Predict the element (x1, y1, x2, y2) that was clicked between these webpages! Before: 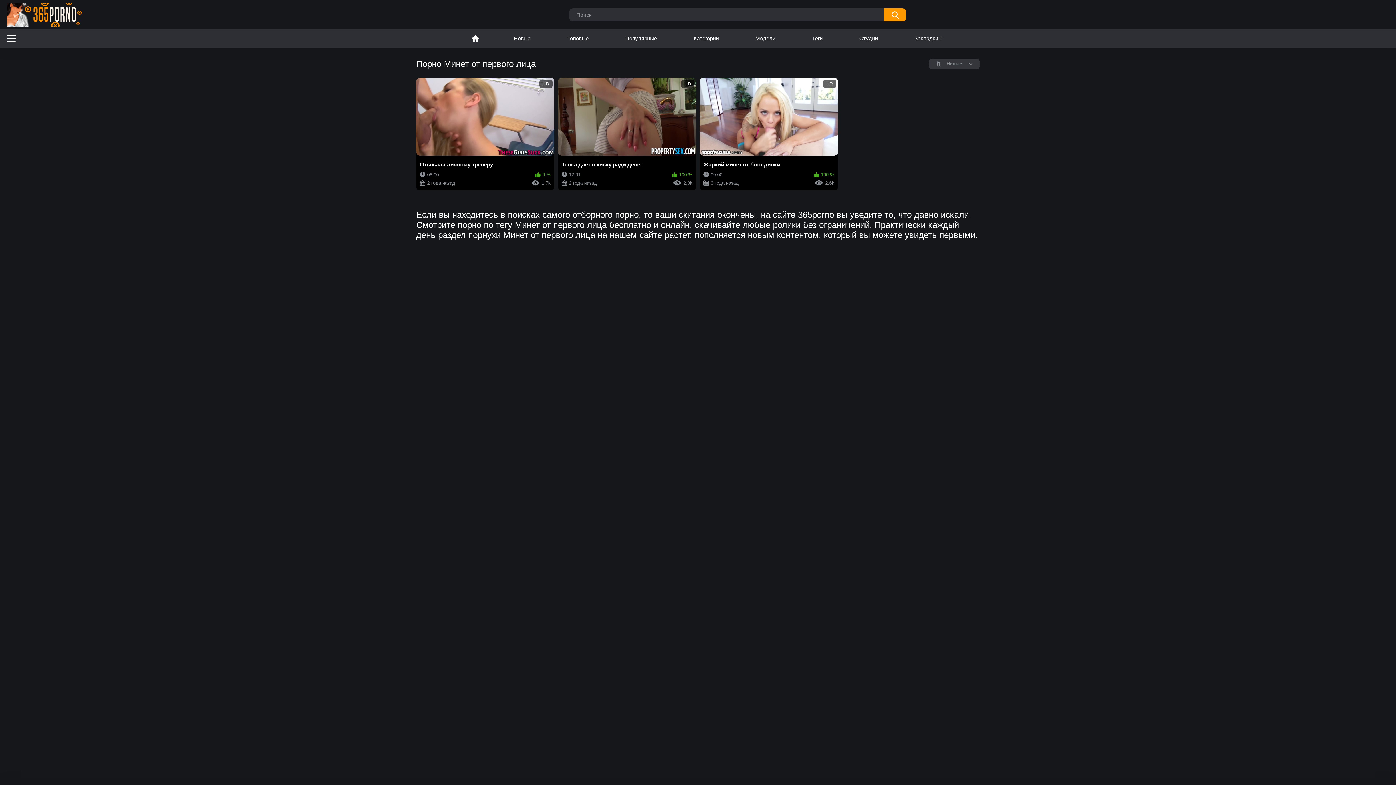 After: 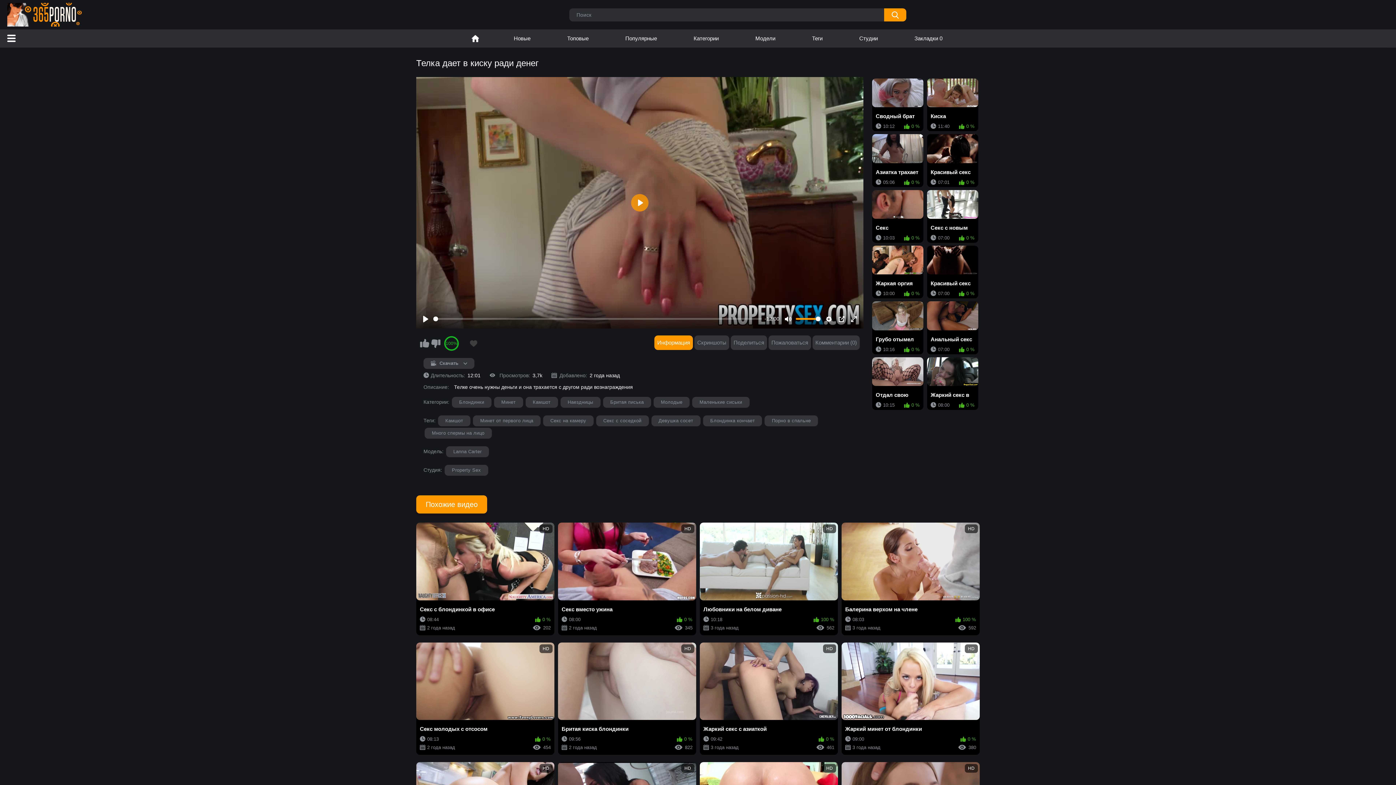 Action: bbox: (558, 77, 696, 190) label: HD
Телка дает в киску ради денег
12:01
100 %
2 года назад
2,8k